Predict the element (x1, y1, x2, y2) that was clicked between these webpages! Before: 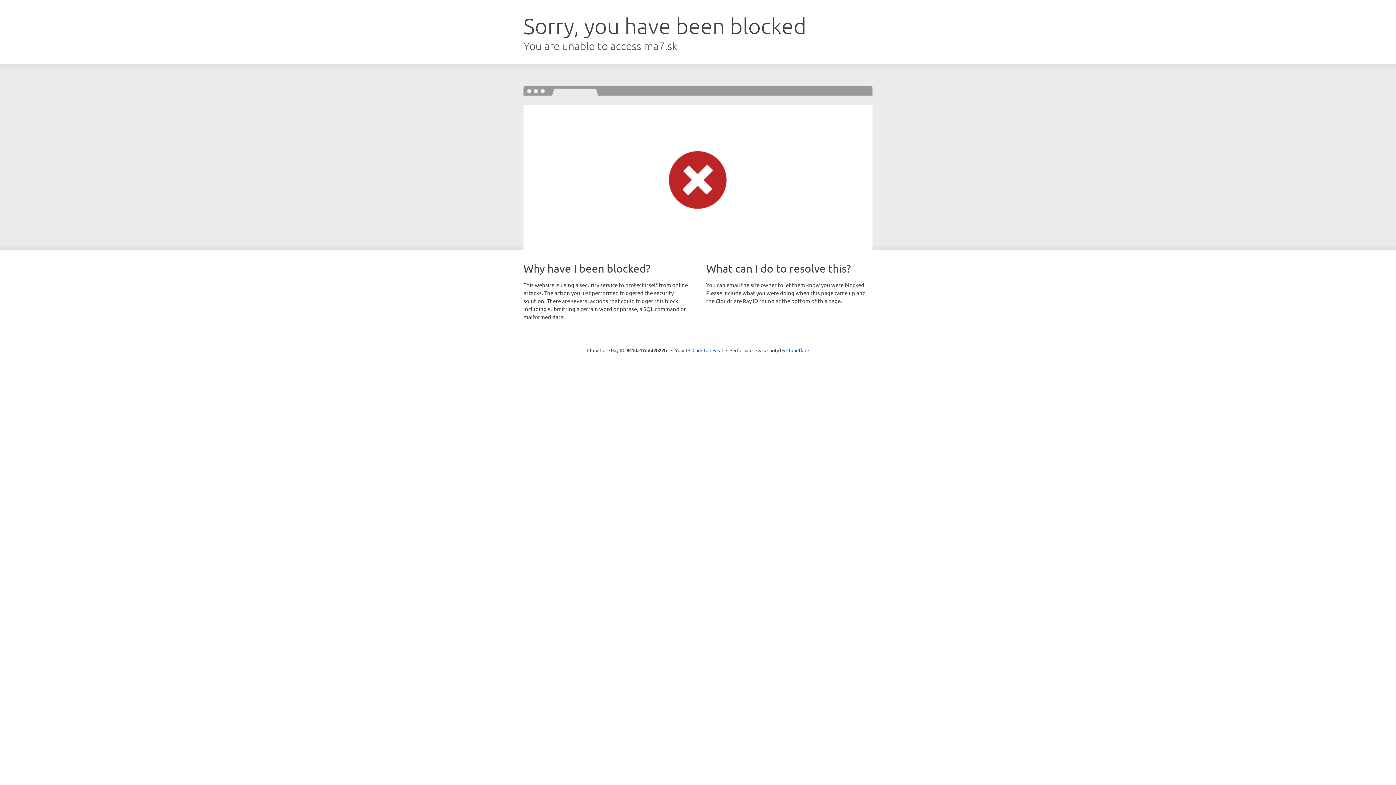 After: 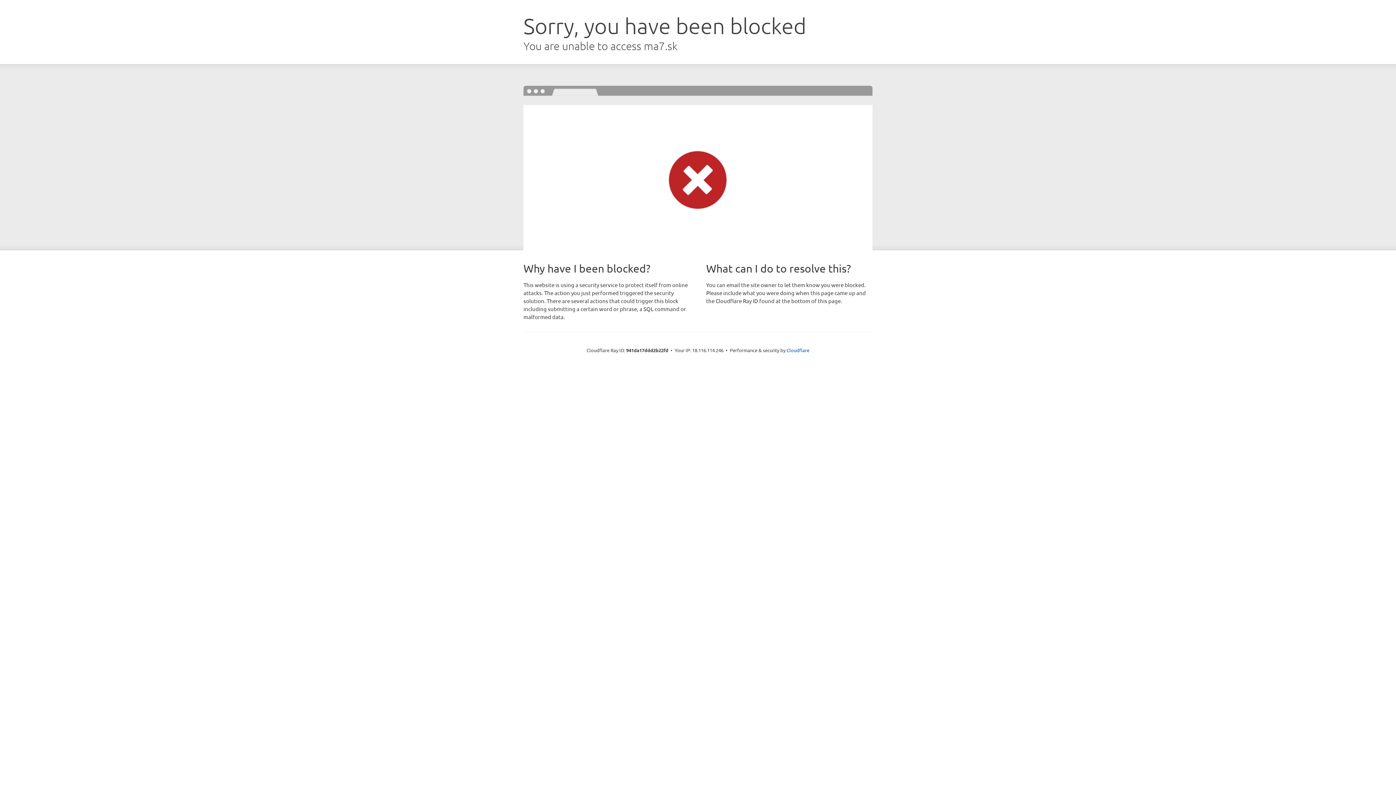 Action: bbox: (692, 346, 723, 353) label: Click to reveal